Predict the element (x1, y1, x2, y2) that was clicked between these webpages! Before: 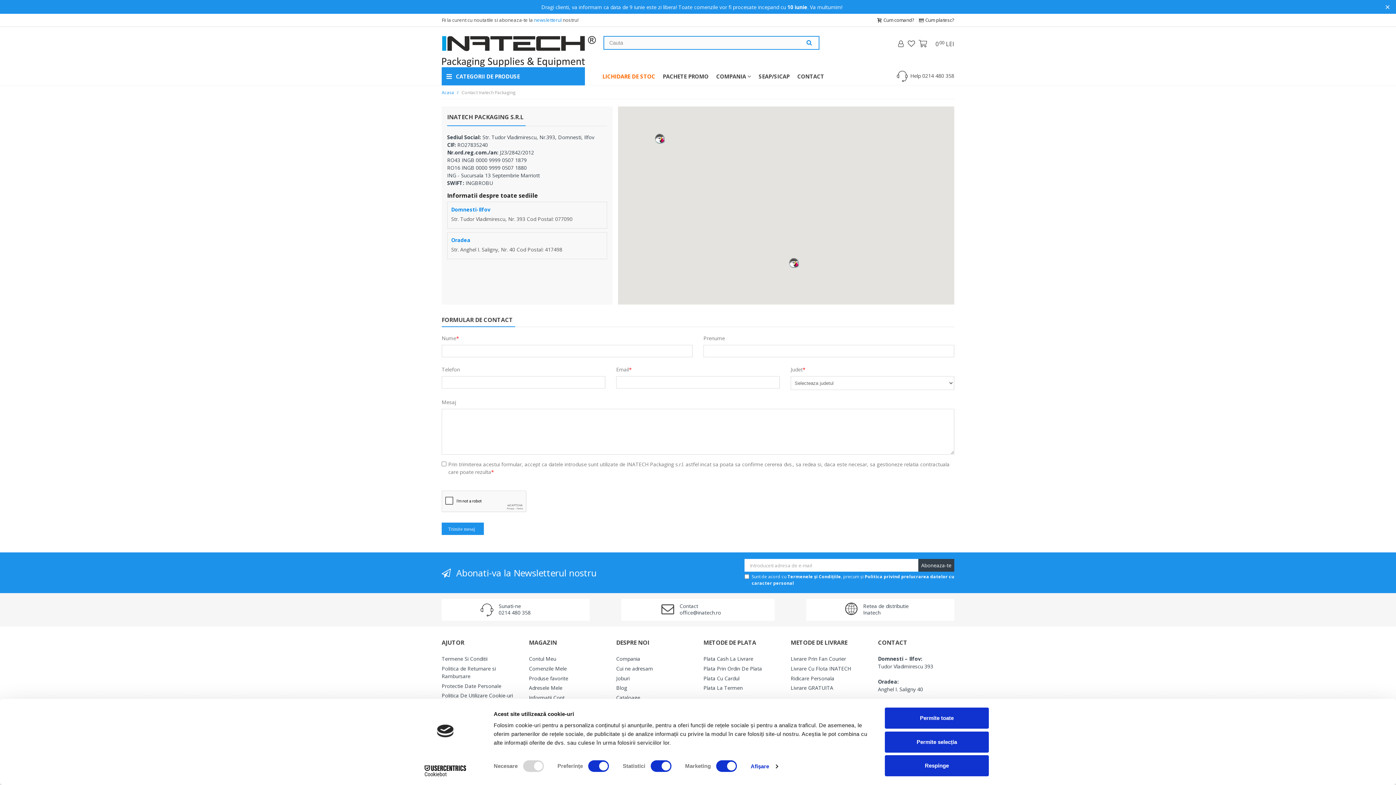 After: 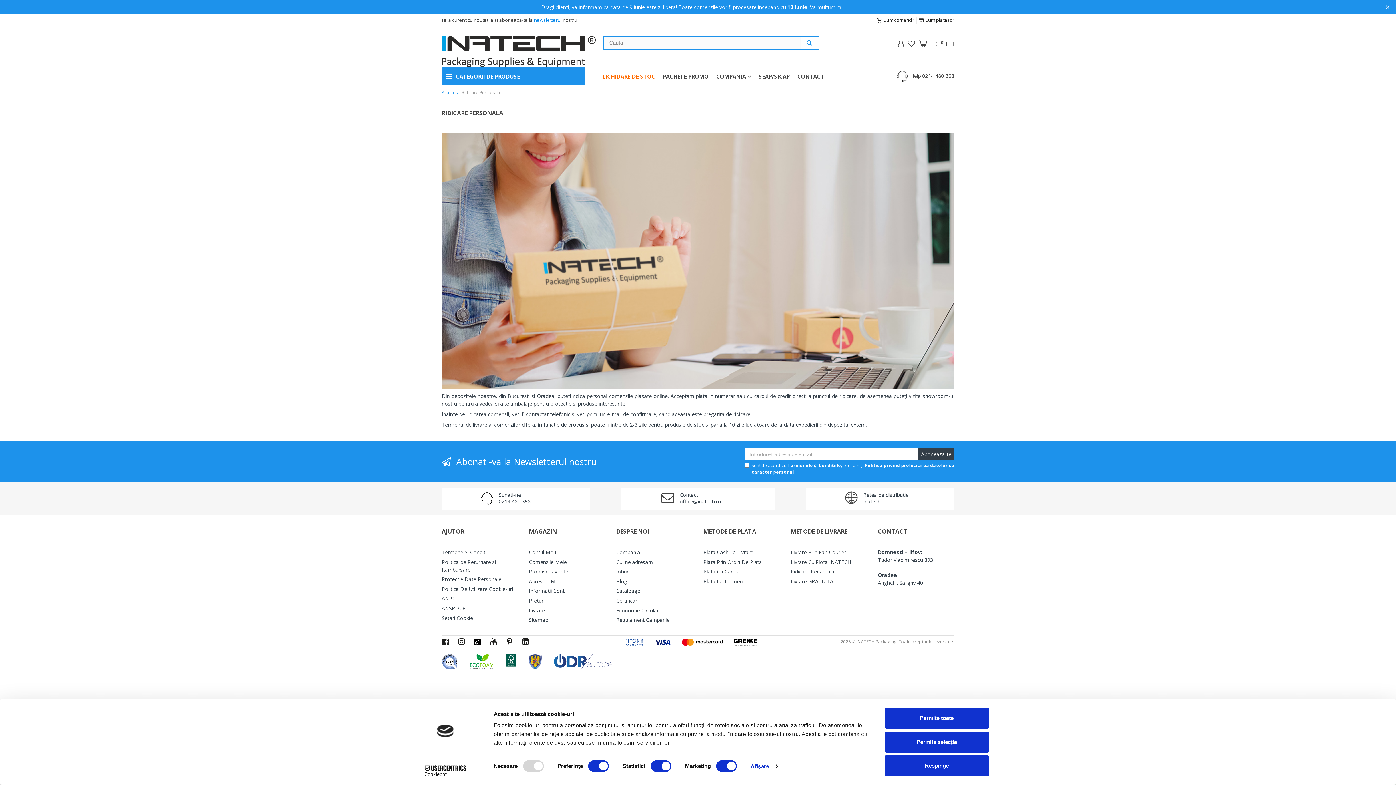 Action: bbox: (790, 674, 867, 682) label: Ridicare Personala